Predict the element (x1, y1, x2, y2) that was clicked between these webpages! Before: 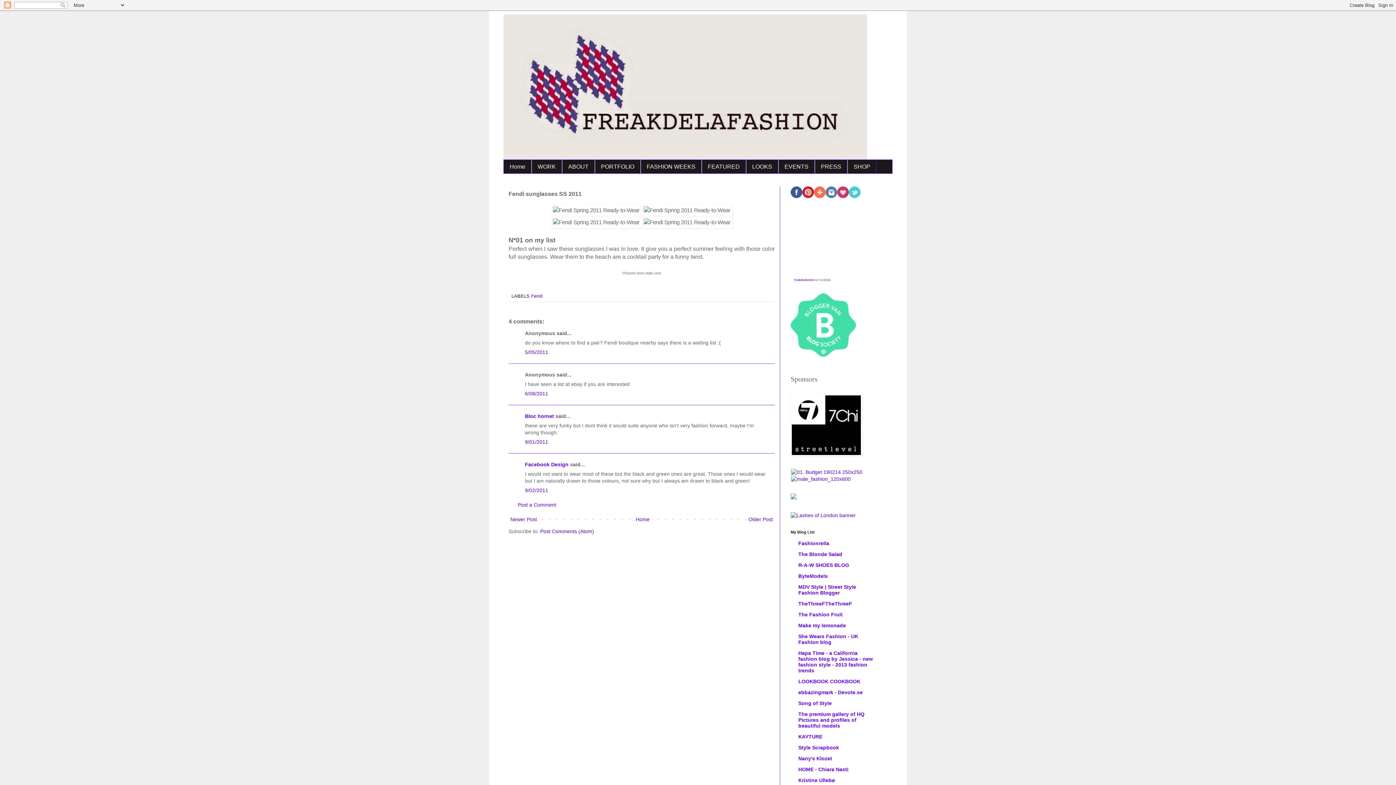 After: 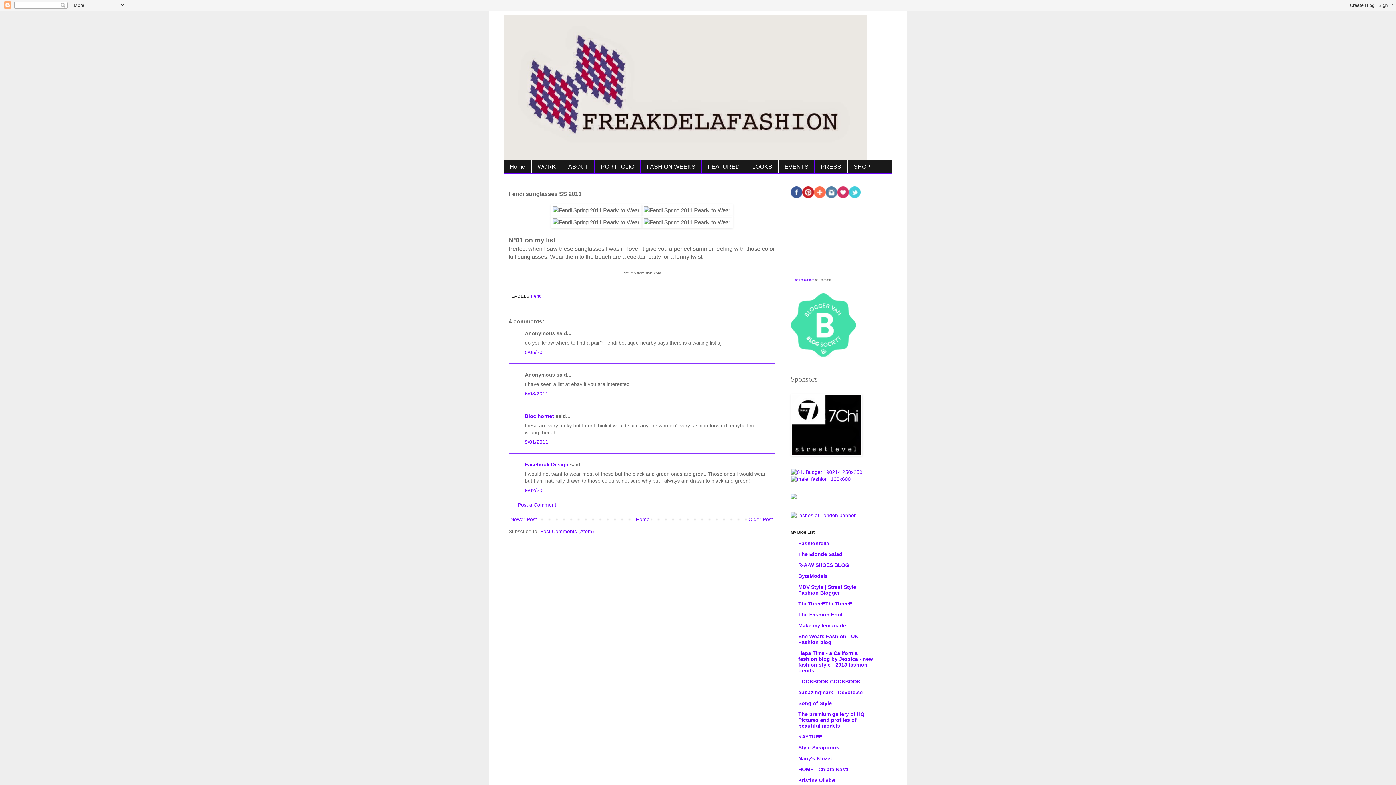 Action: bbox: (849, 193, 860, 199)